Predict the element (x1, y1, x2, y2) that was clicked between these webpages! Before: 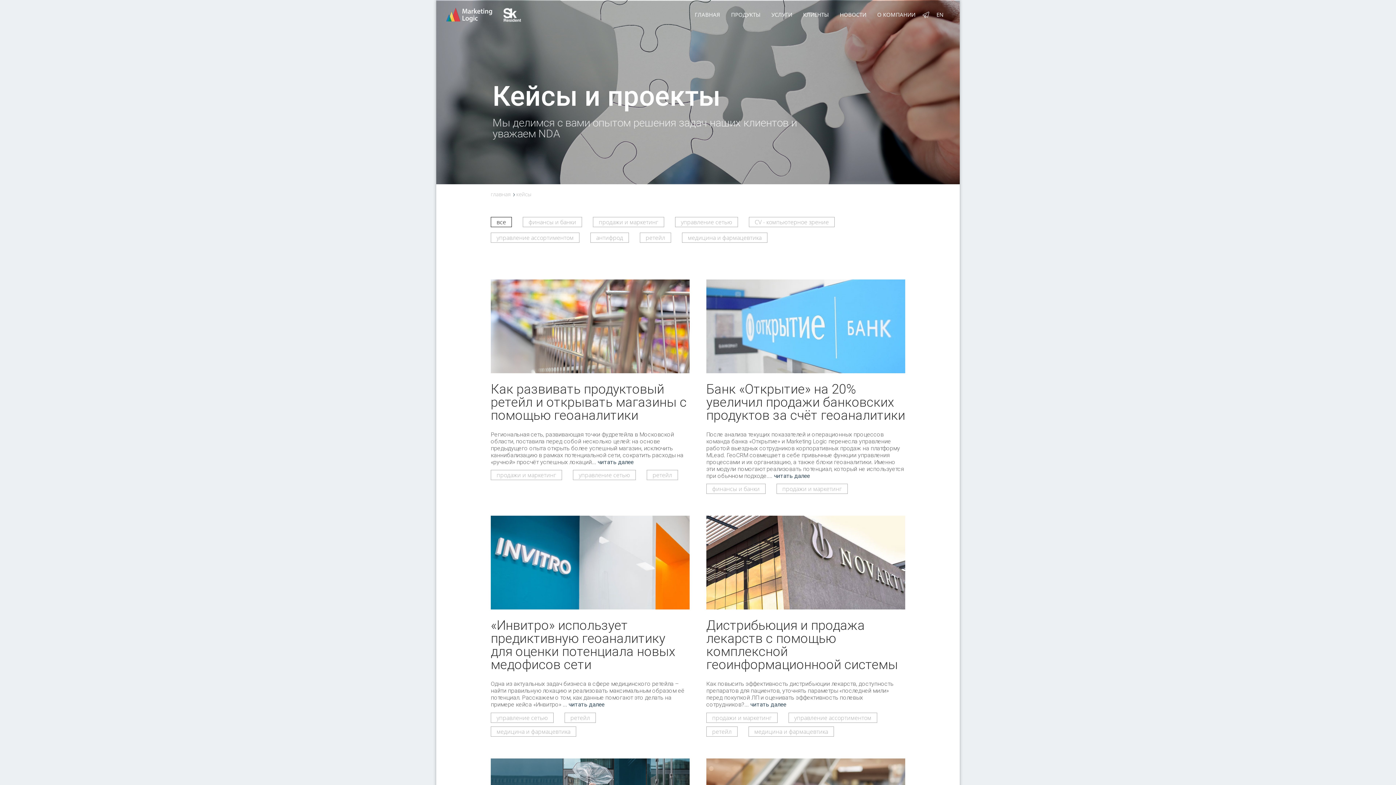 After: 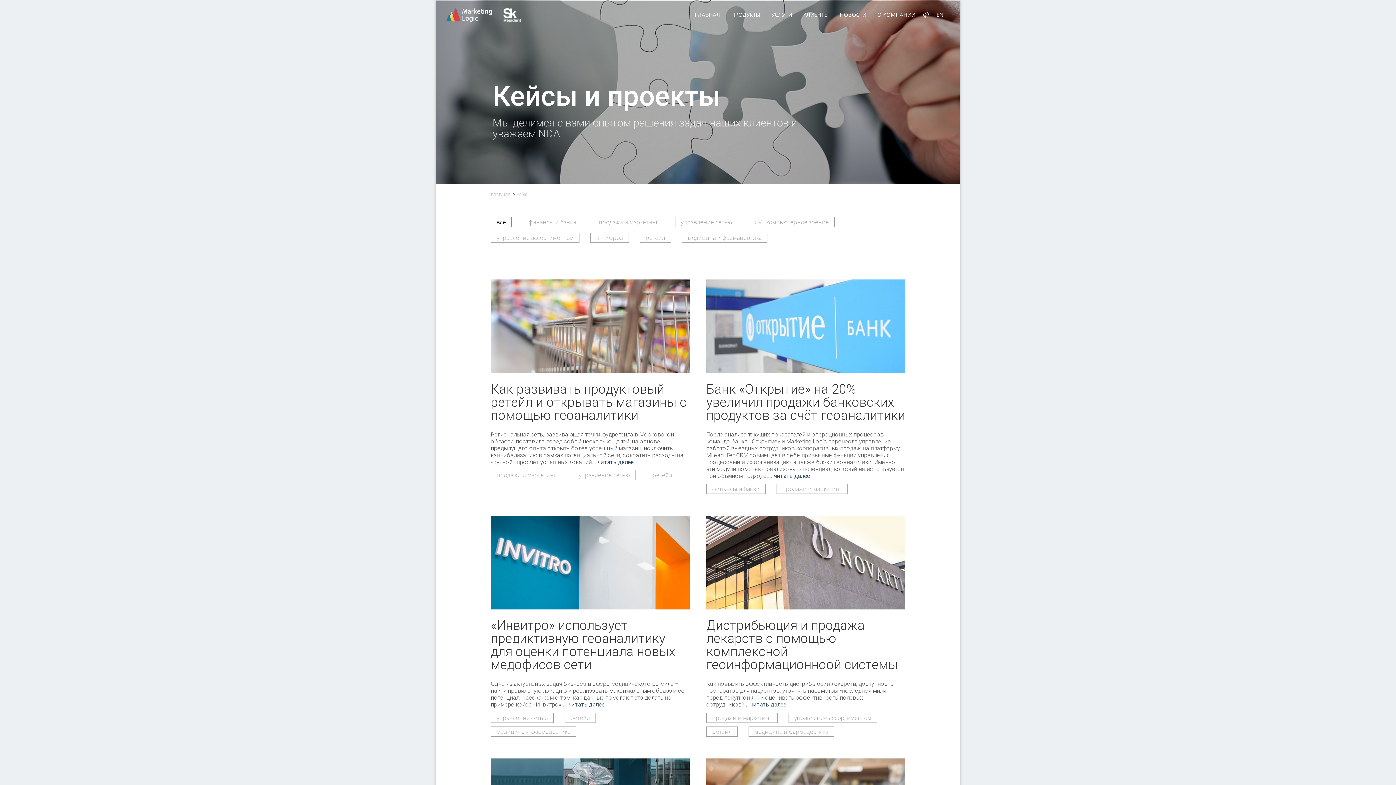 Action: bbox: (490, 216, 512, 227) label: все